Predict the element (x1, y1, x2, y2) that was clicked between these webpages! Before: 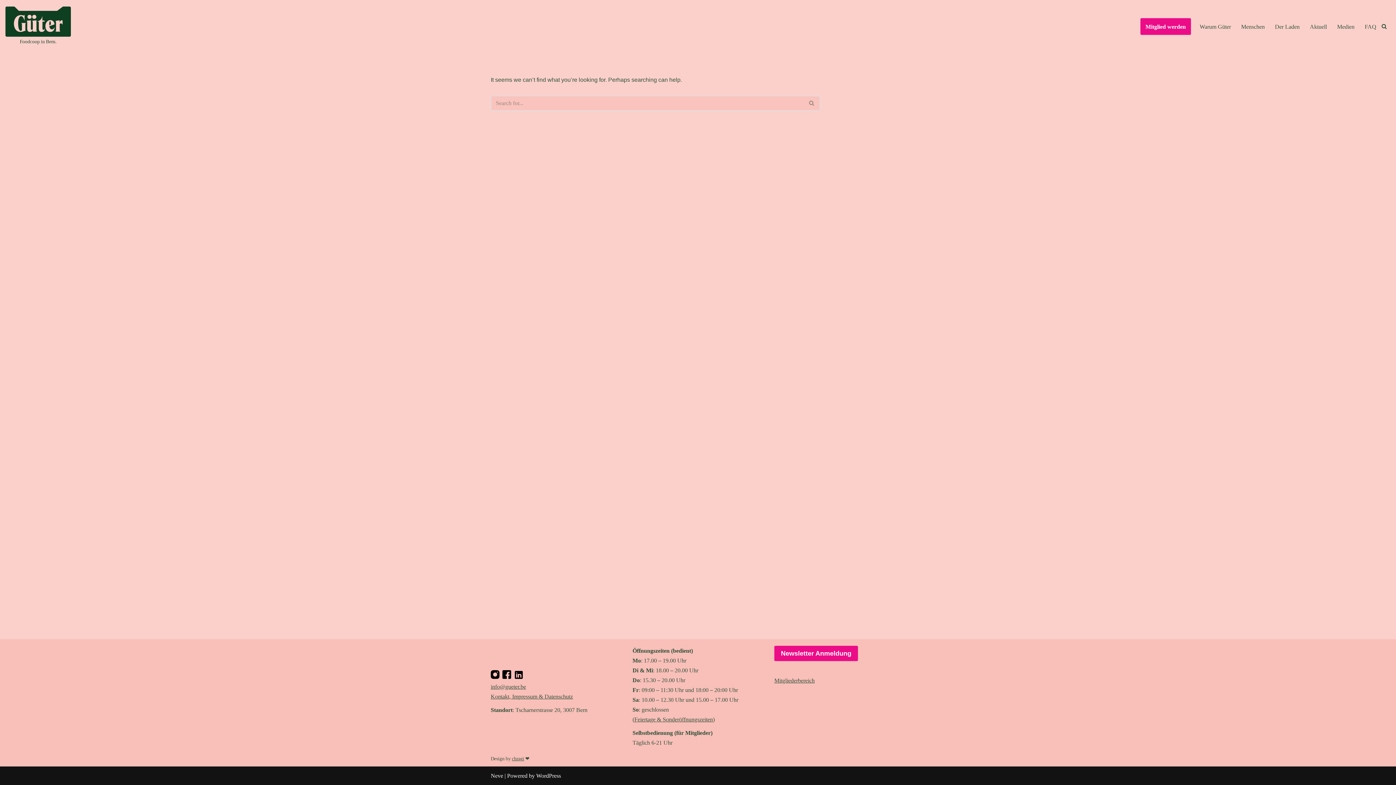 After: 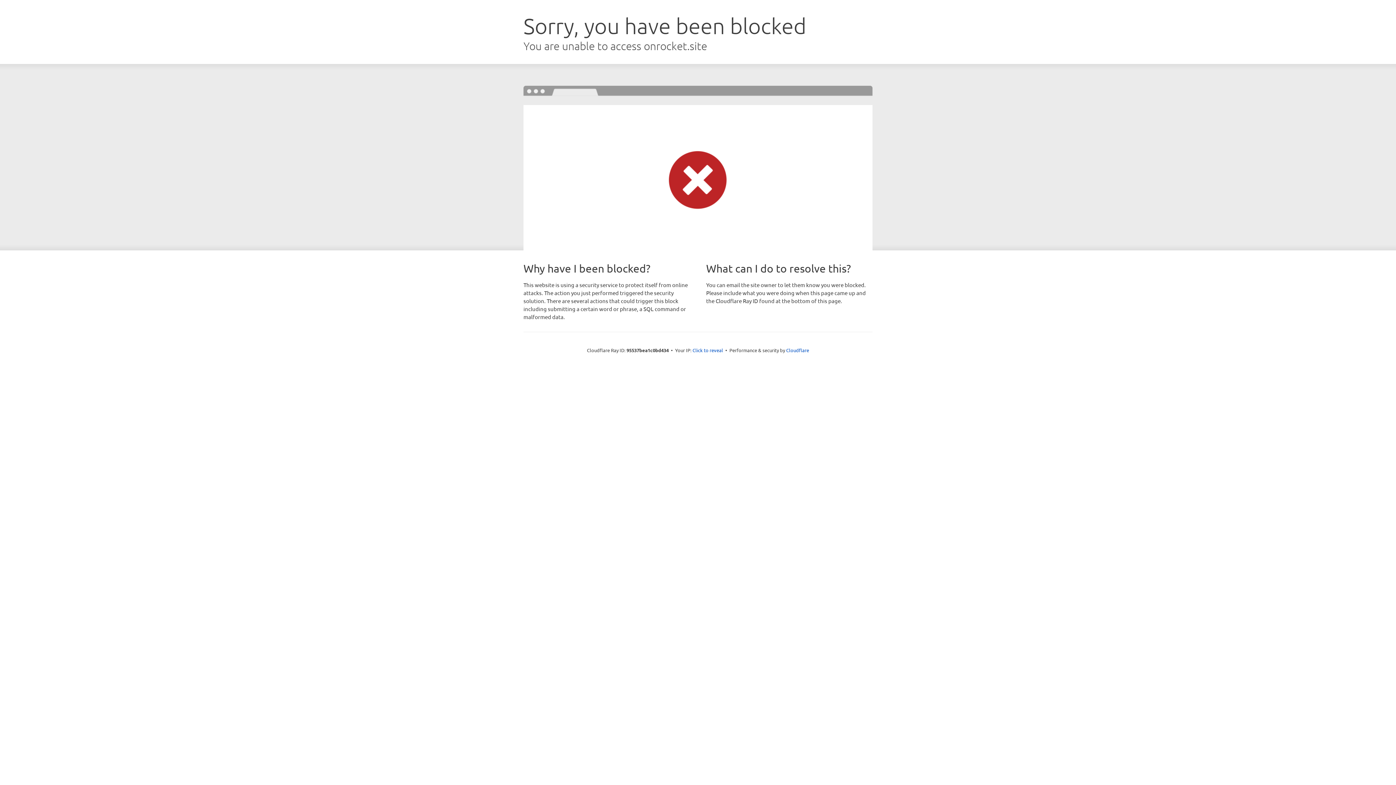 Action: bbox: (490, 773, 503, 779) label: Neve